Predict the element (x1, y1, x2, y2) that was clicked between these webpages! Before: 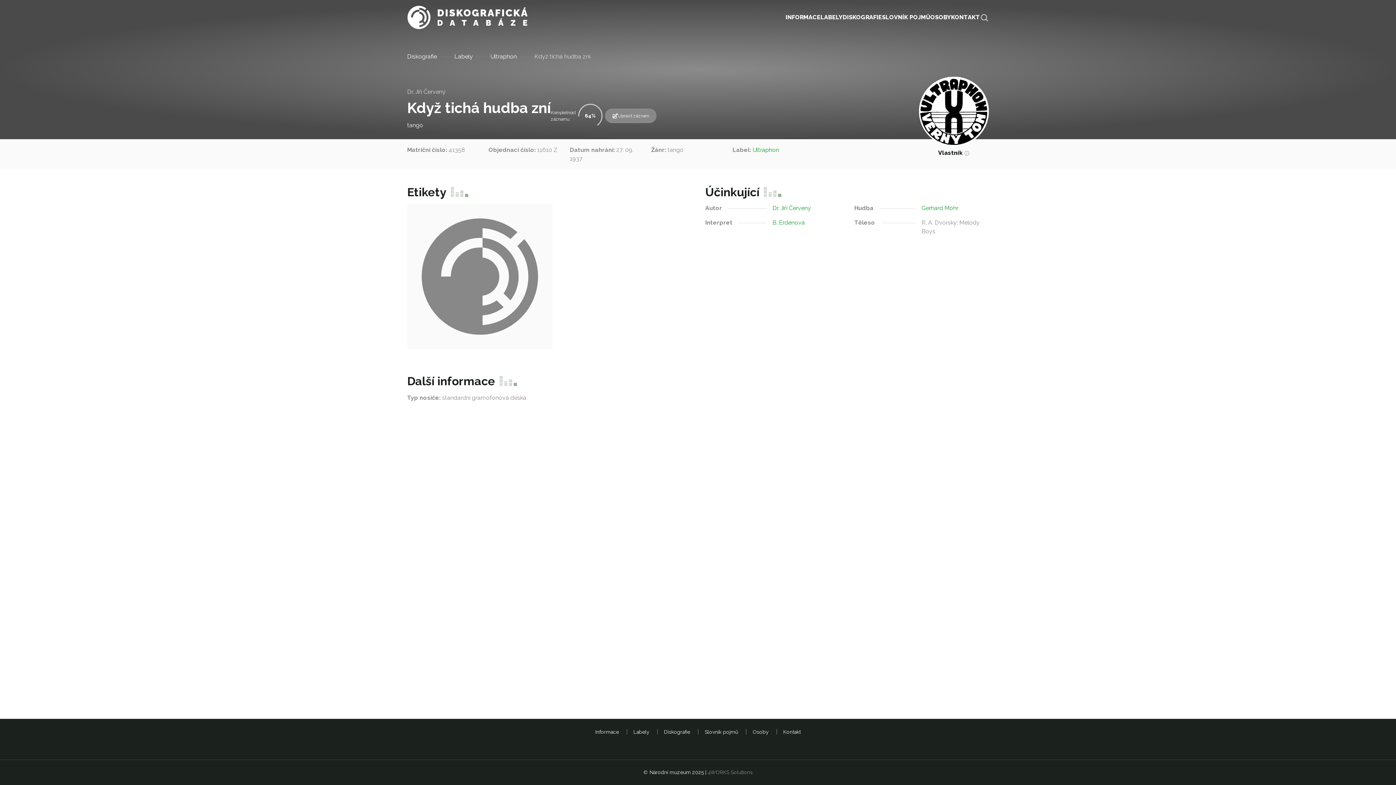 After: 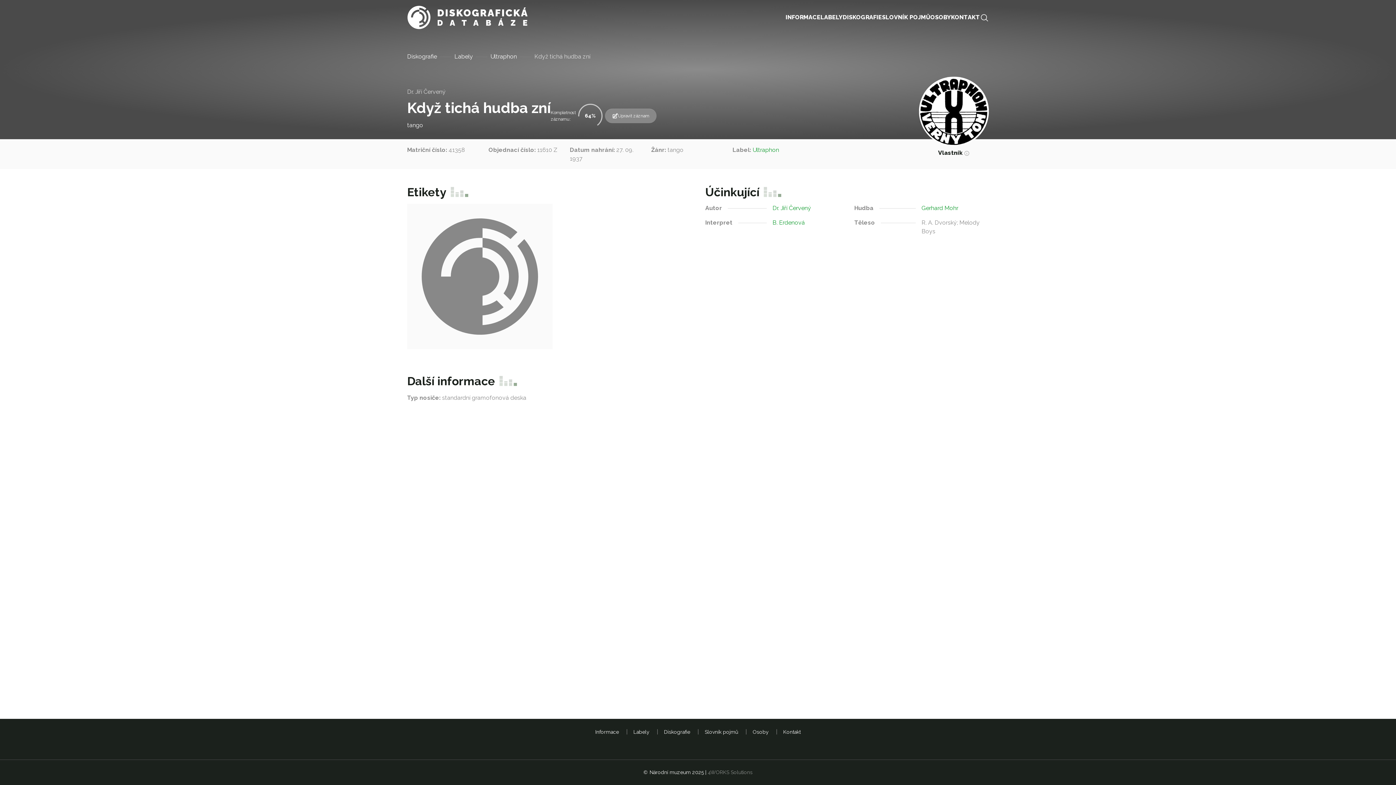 Action: bbox: (708, 769, 752, 775) label: 4WORKS Solutions